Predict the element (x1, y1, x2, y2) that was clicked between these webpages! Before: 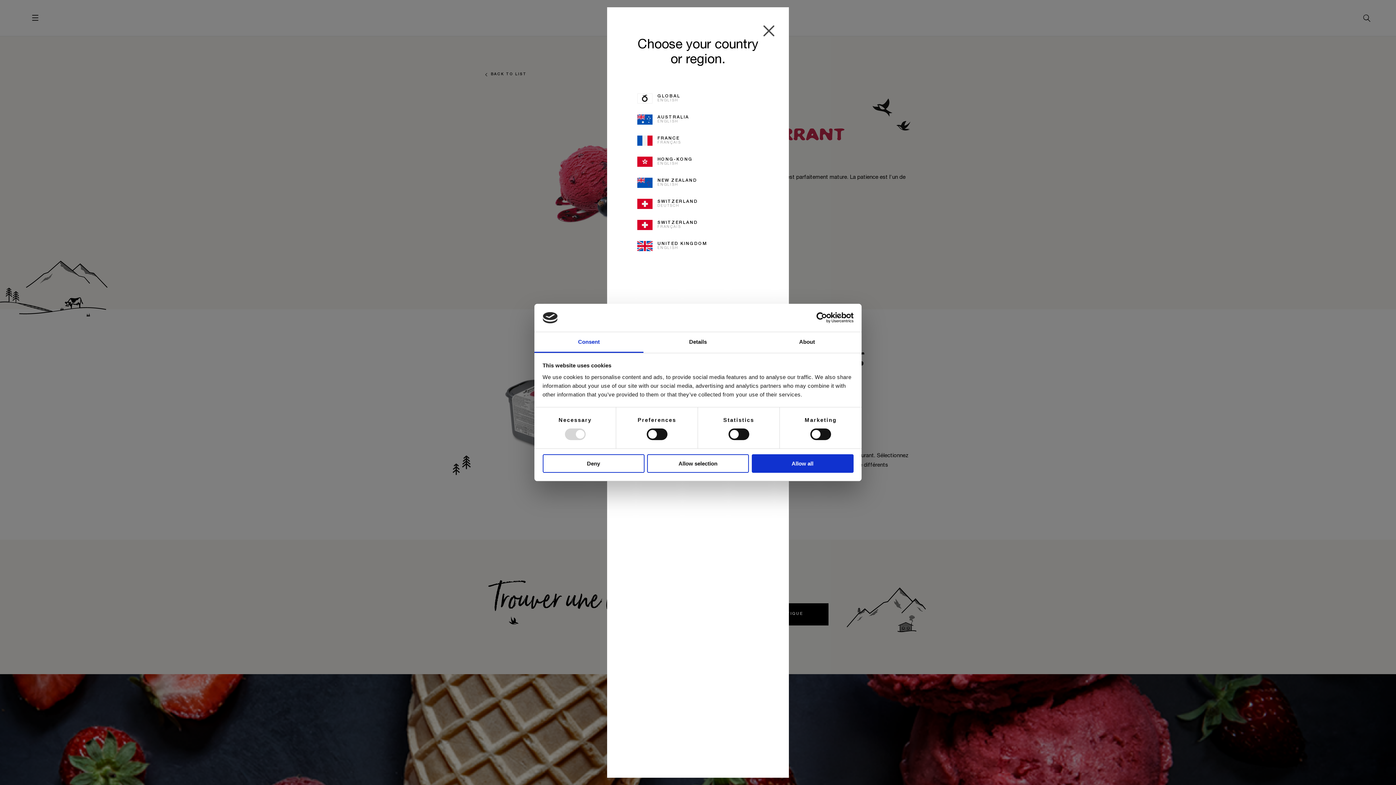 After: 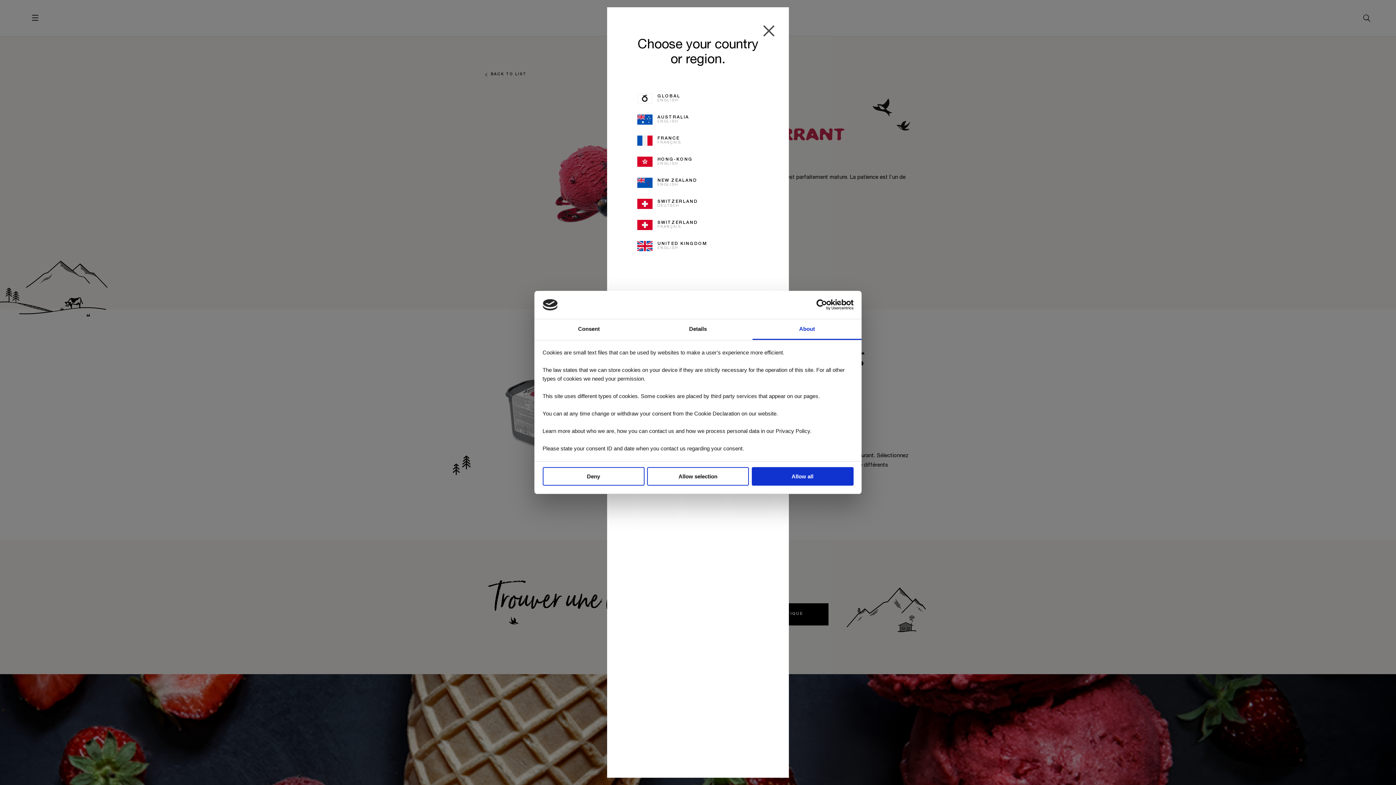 Action: label: About bbox: (752, 332, 861, 353)